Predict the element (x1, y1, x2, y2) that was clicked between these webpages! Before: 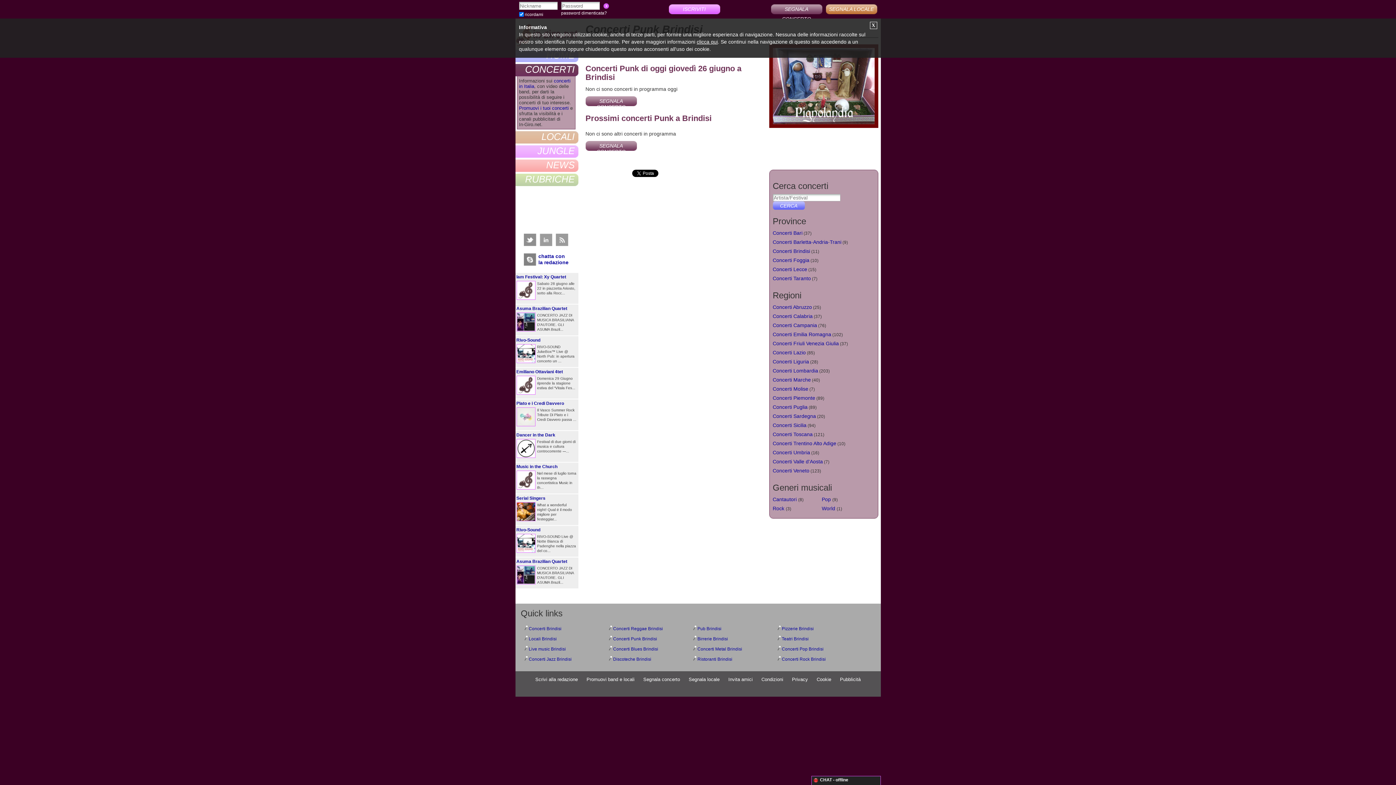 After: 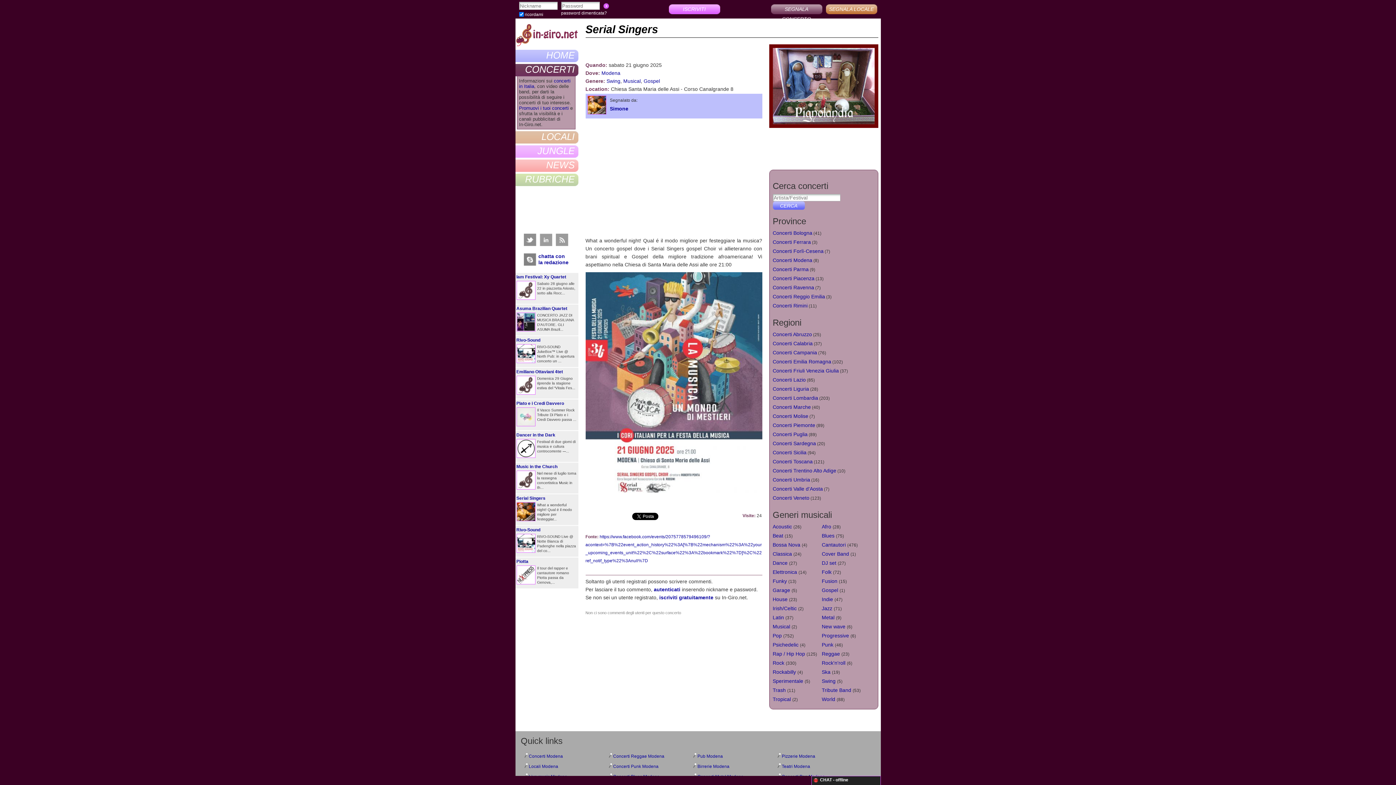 Action: label: Serial Singers
What a wonderful night! Qual é il modo migliore per festeggiar... bbox: (515, 494, 578, 525)